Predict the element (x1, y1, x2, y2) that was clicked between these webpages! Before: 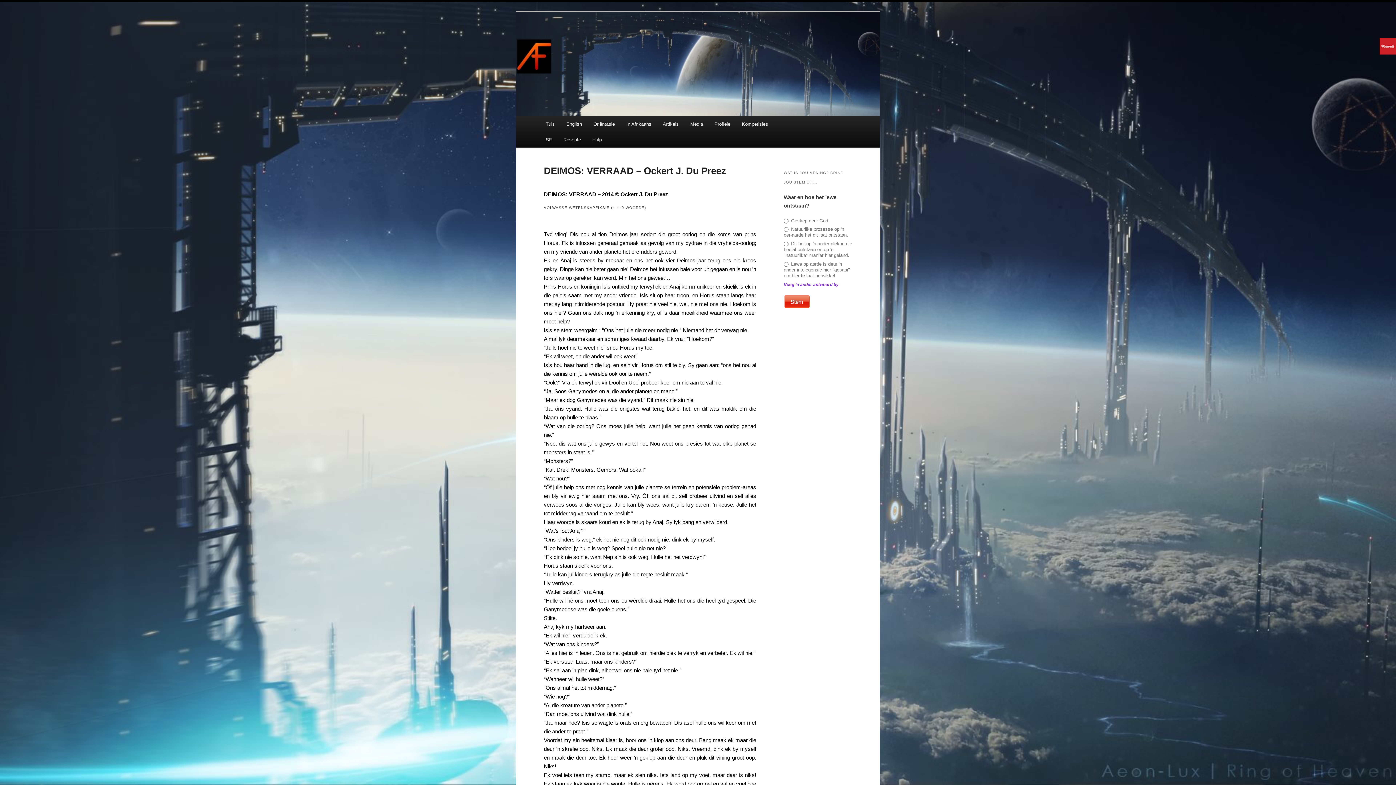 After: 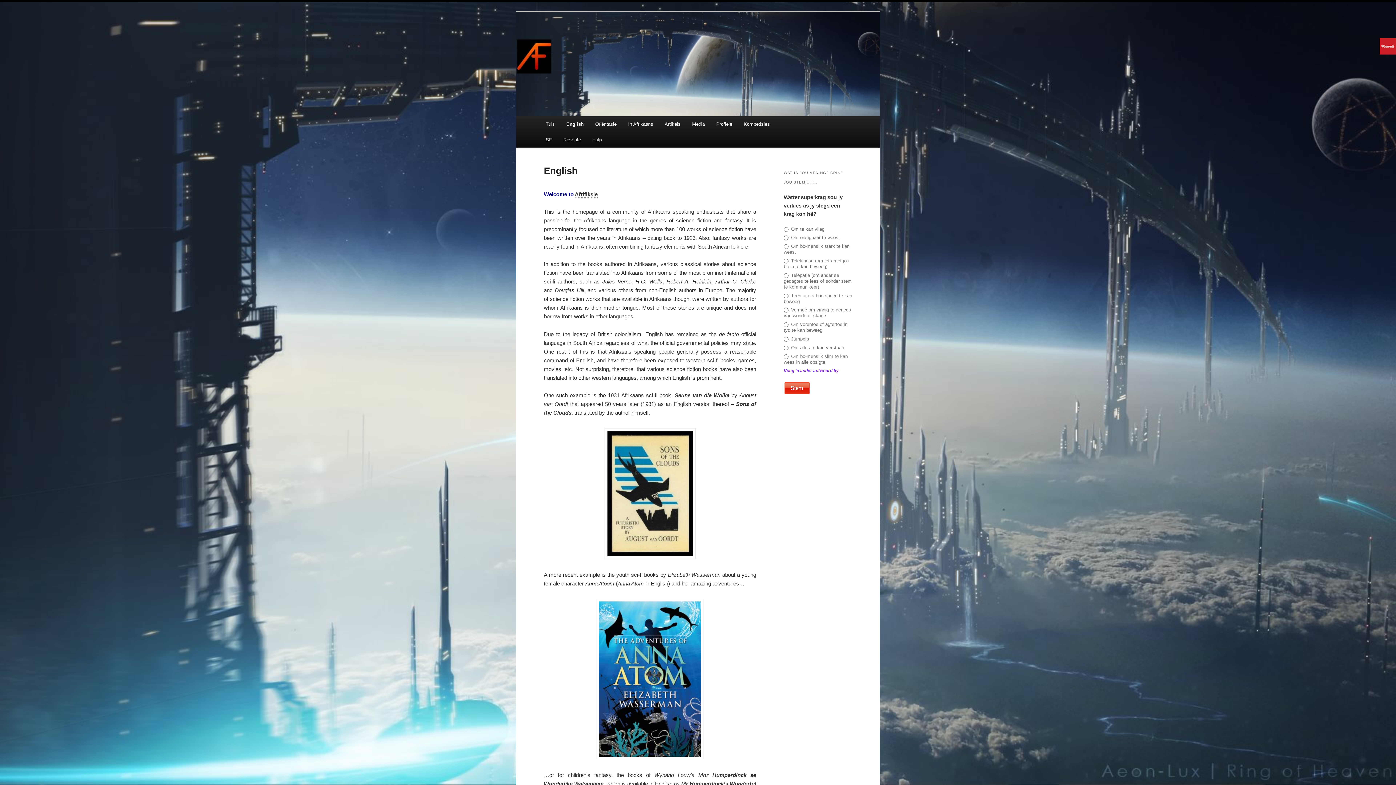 Action: label: English bbox: (560, 116, 587, 132)